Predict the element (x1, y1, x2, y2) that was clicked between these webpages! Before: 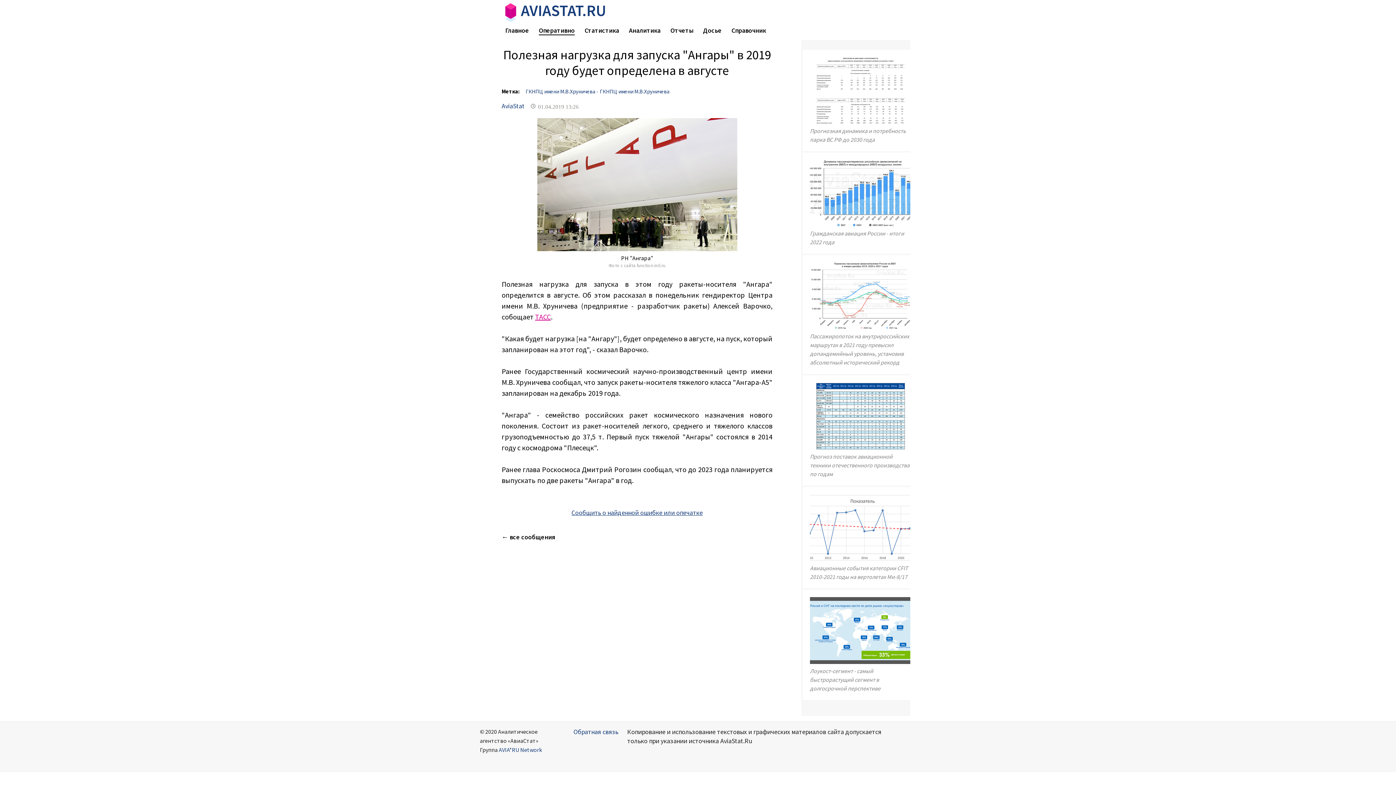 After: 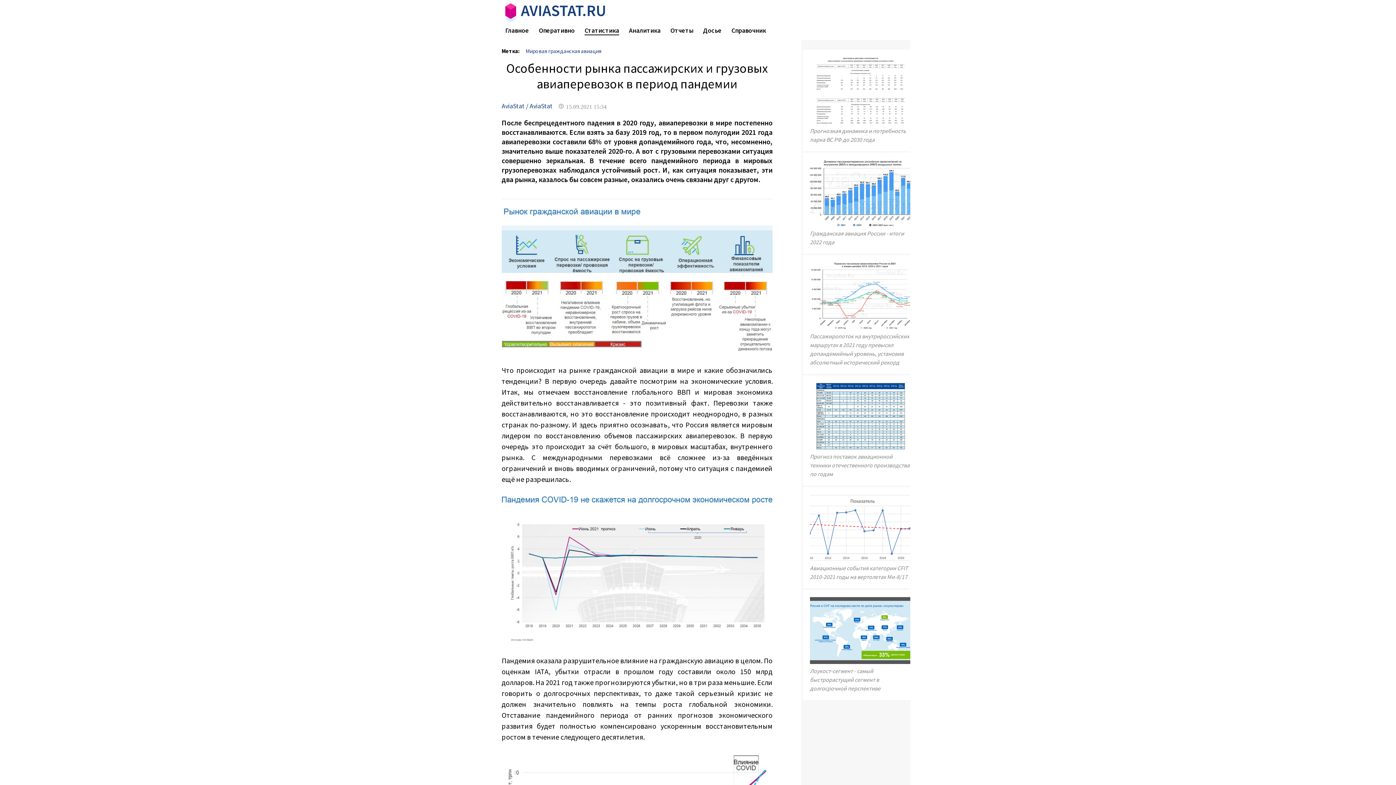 Action: bbox: (810, 597, 910, 692) label: Лоукост-сегмент - самый быстрорастущий сегмент в долгосрочной перспективе